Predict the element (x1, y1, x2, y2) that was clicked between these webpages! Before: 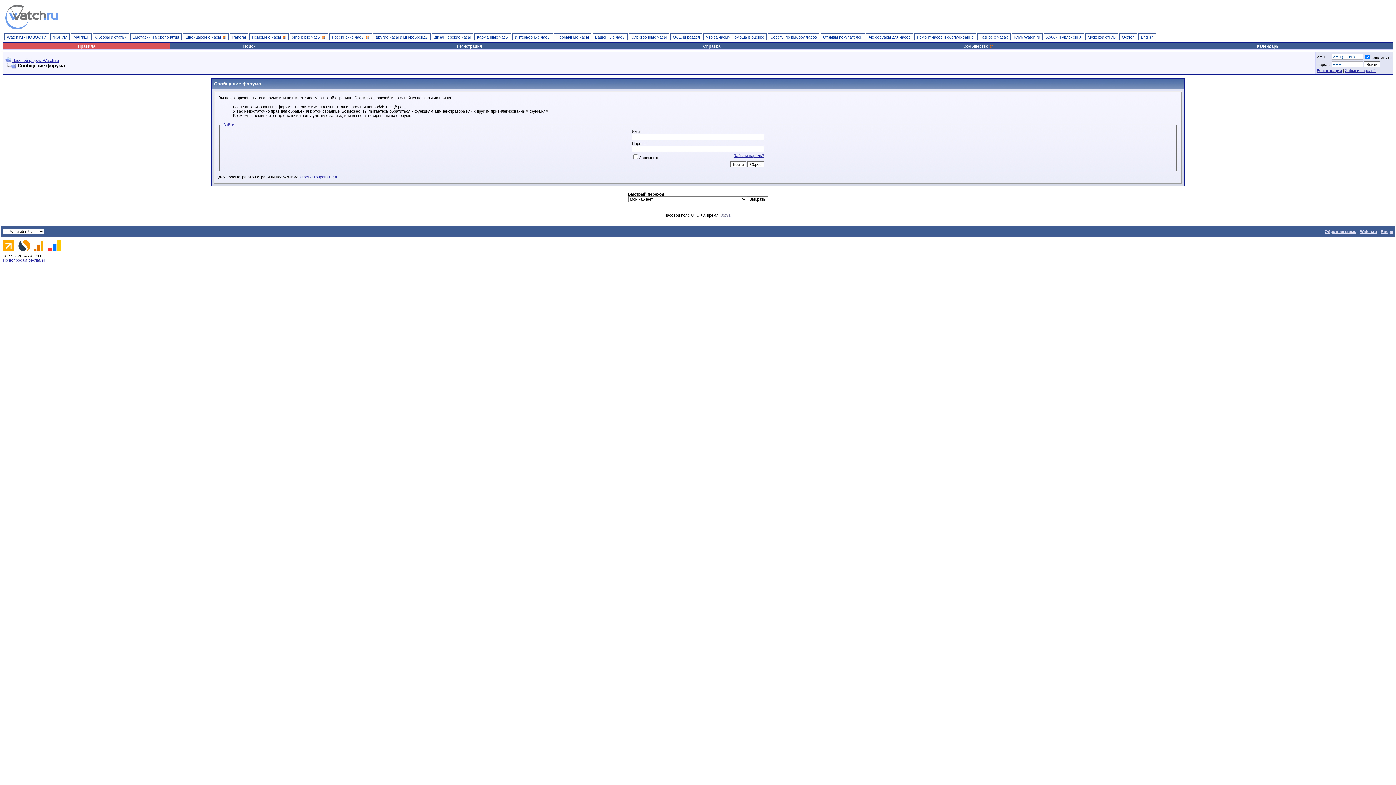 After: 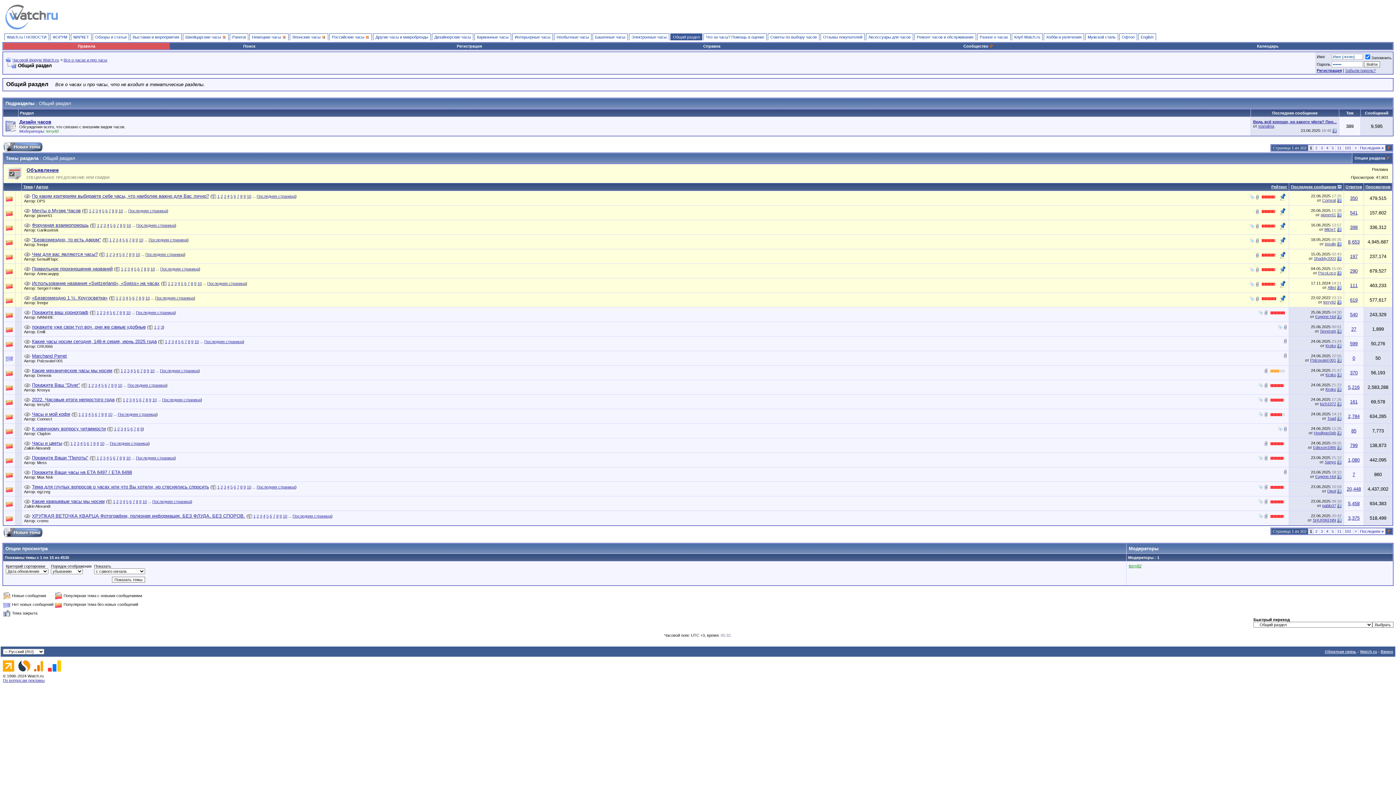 Action: label: Общий раздел bbox: (670, 33, 702, 40)